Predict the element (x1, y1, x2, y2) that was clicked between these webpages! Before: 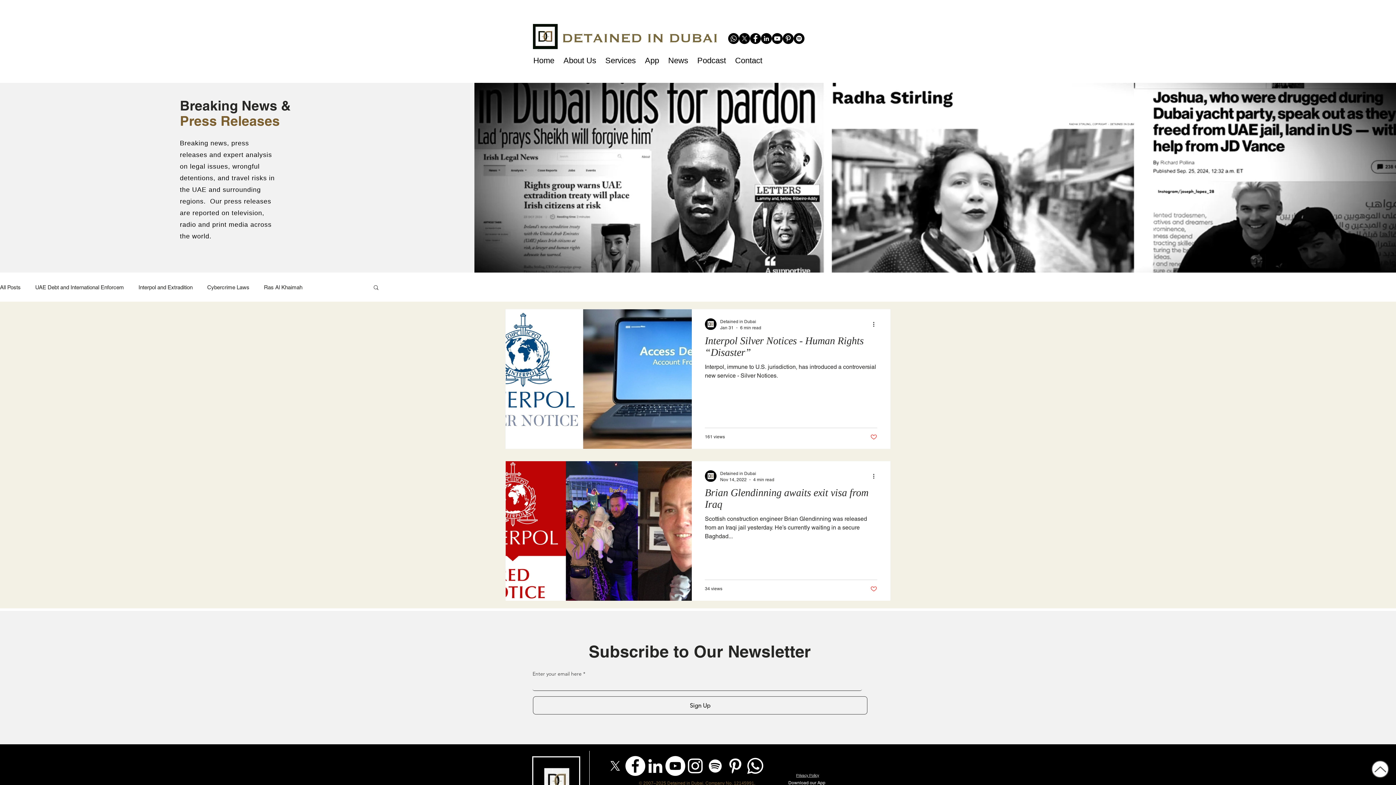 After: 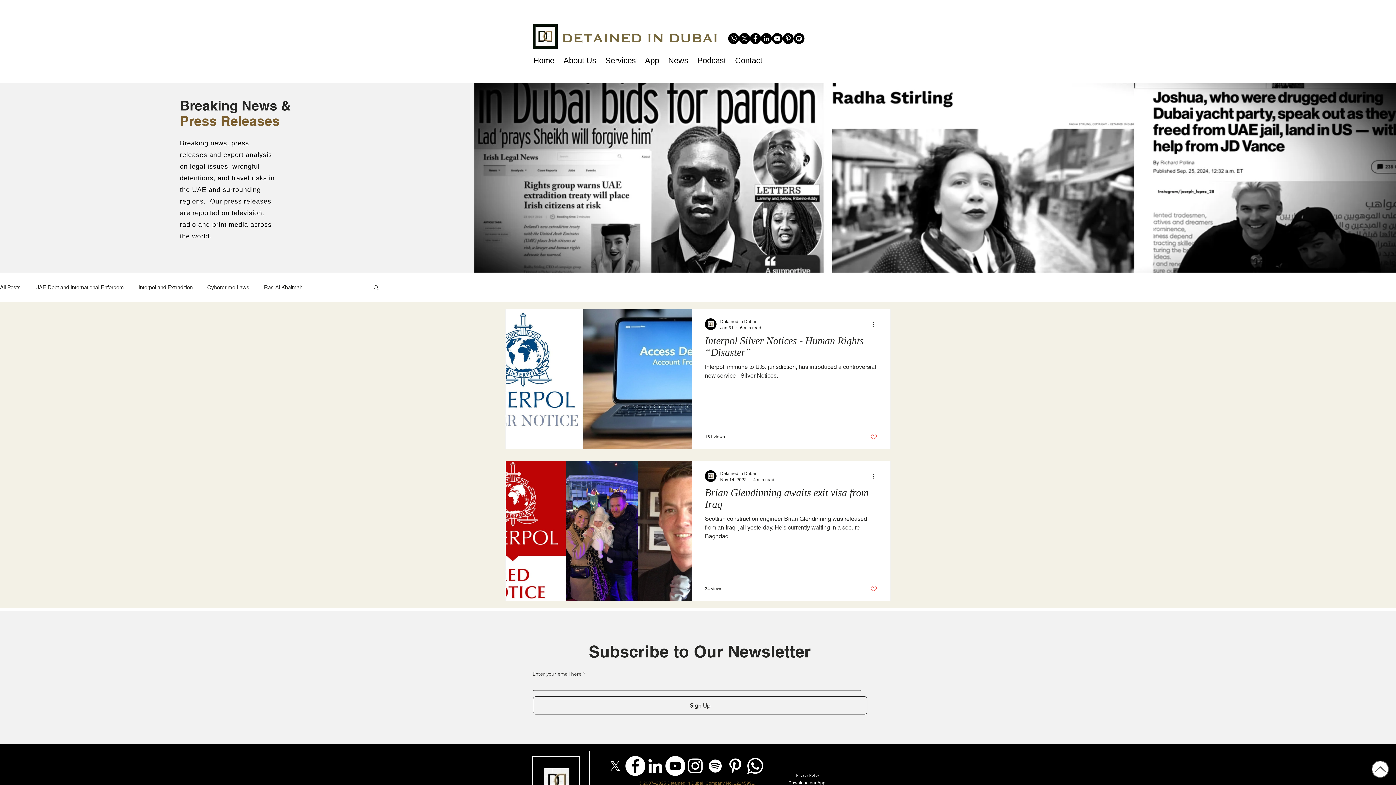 Action: label: Privacy Policy bbox: (796, 773, 819, 777)